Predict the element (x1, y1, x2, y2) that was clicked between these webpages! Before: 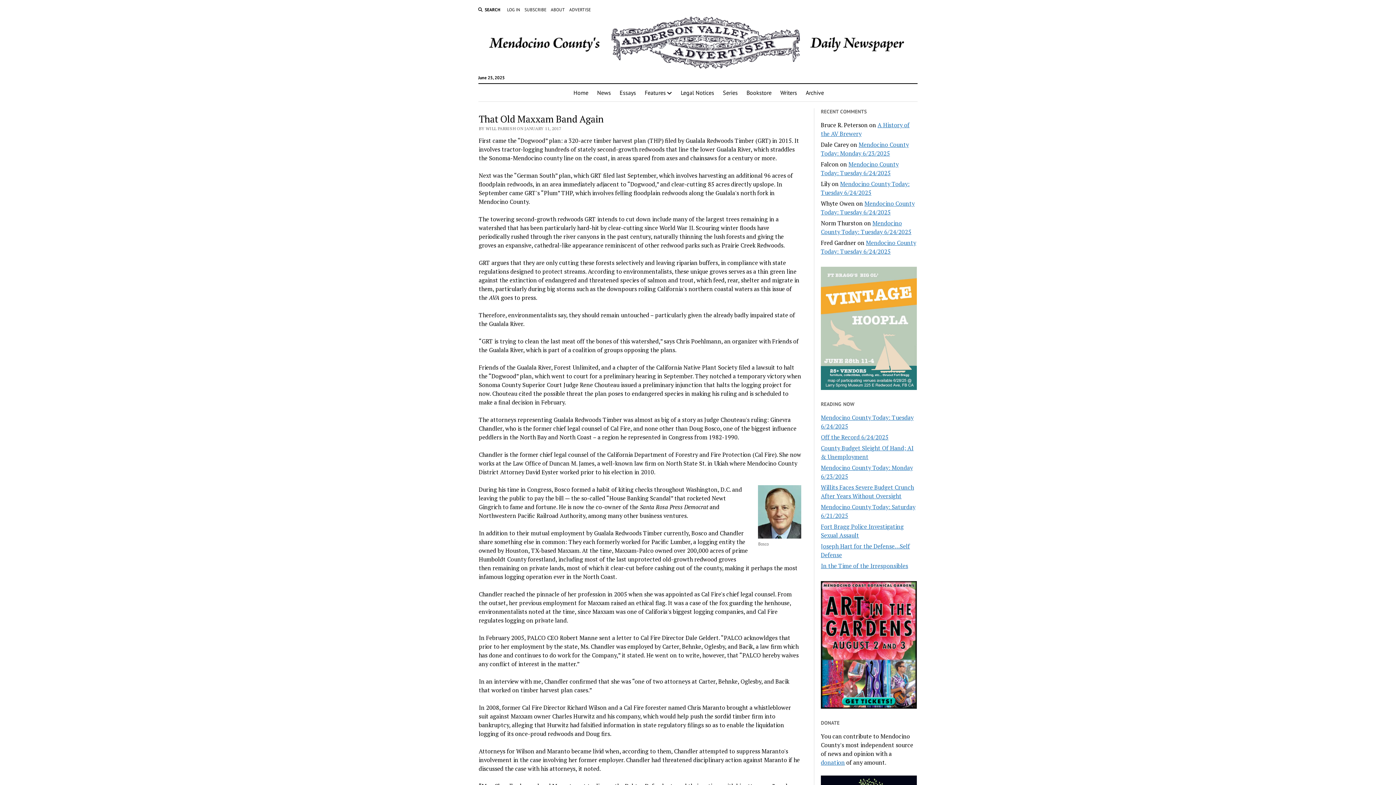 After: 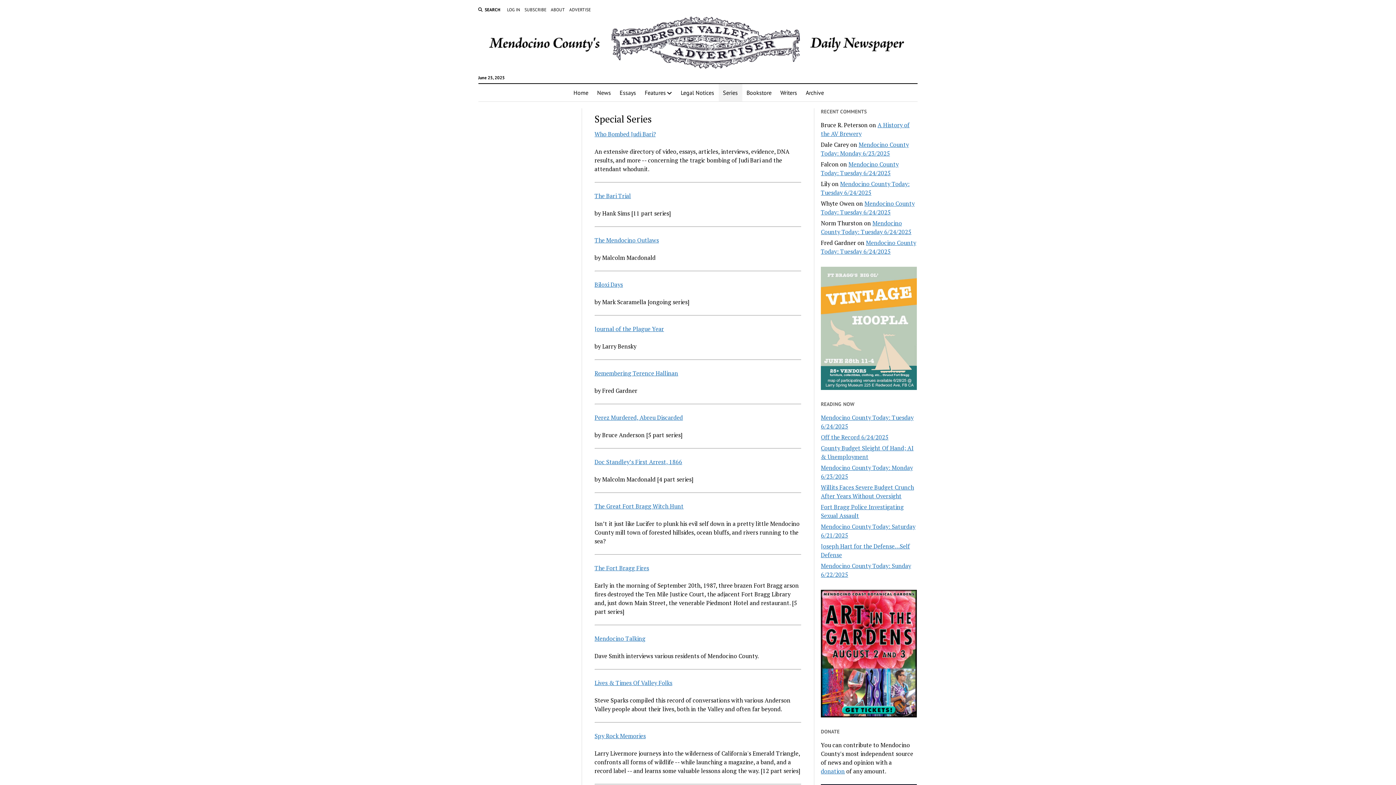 Action: bbox: (718, 84, 742, 101) label: Series